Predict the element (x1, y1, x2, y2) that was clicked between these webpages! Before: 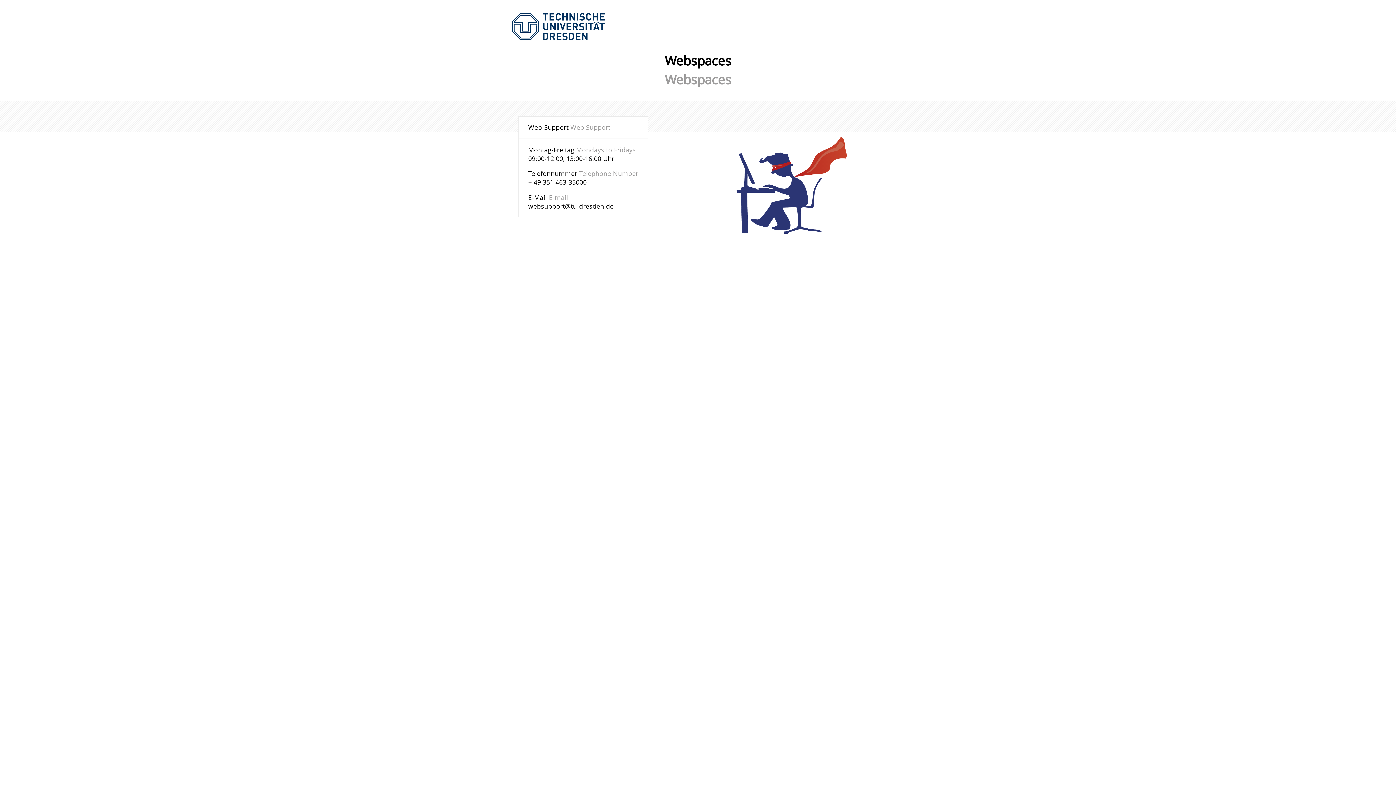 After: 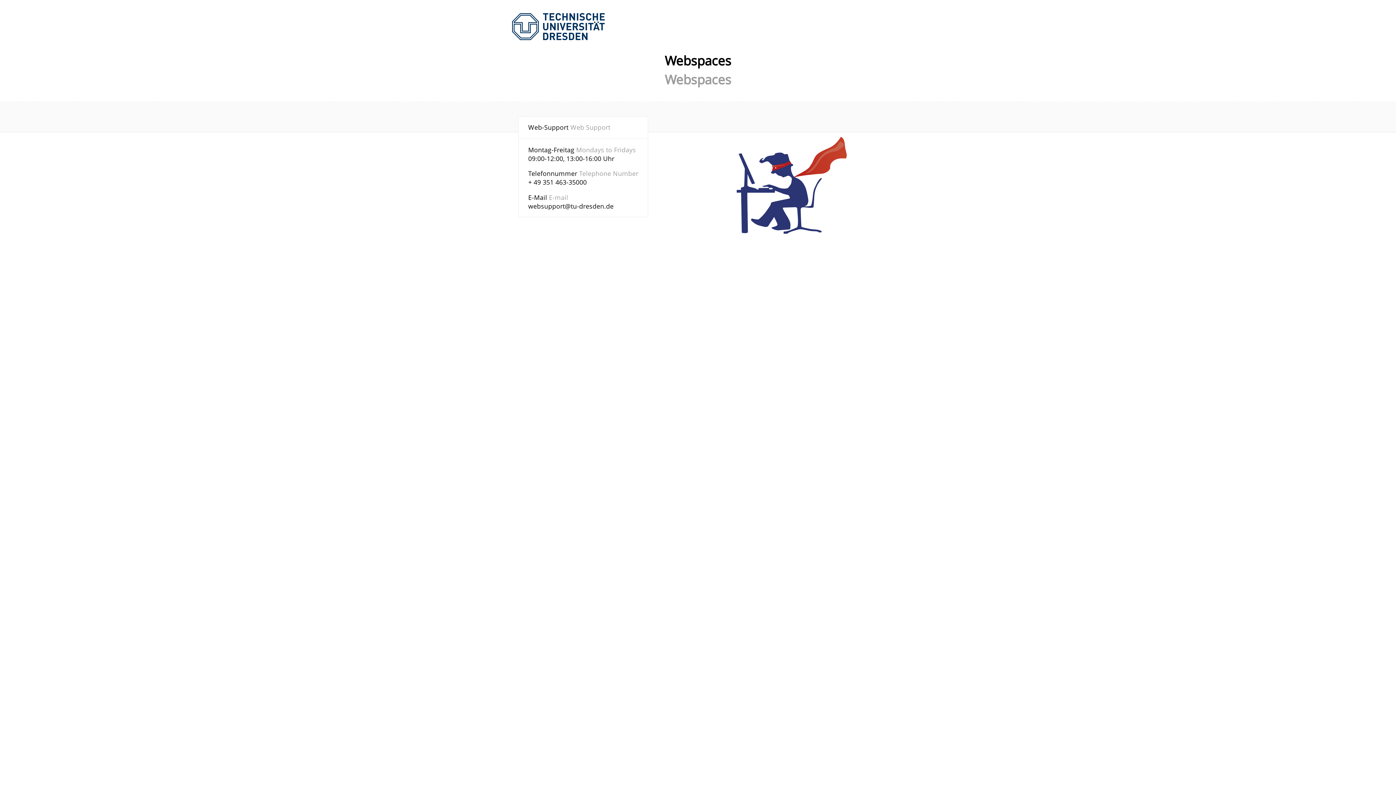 Action: bbox: (528, 201, 613, 210) label: websupport@tu-dresden.de